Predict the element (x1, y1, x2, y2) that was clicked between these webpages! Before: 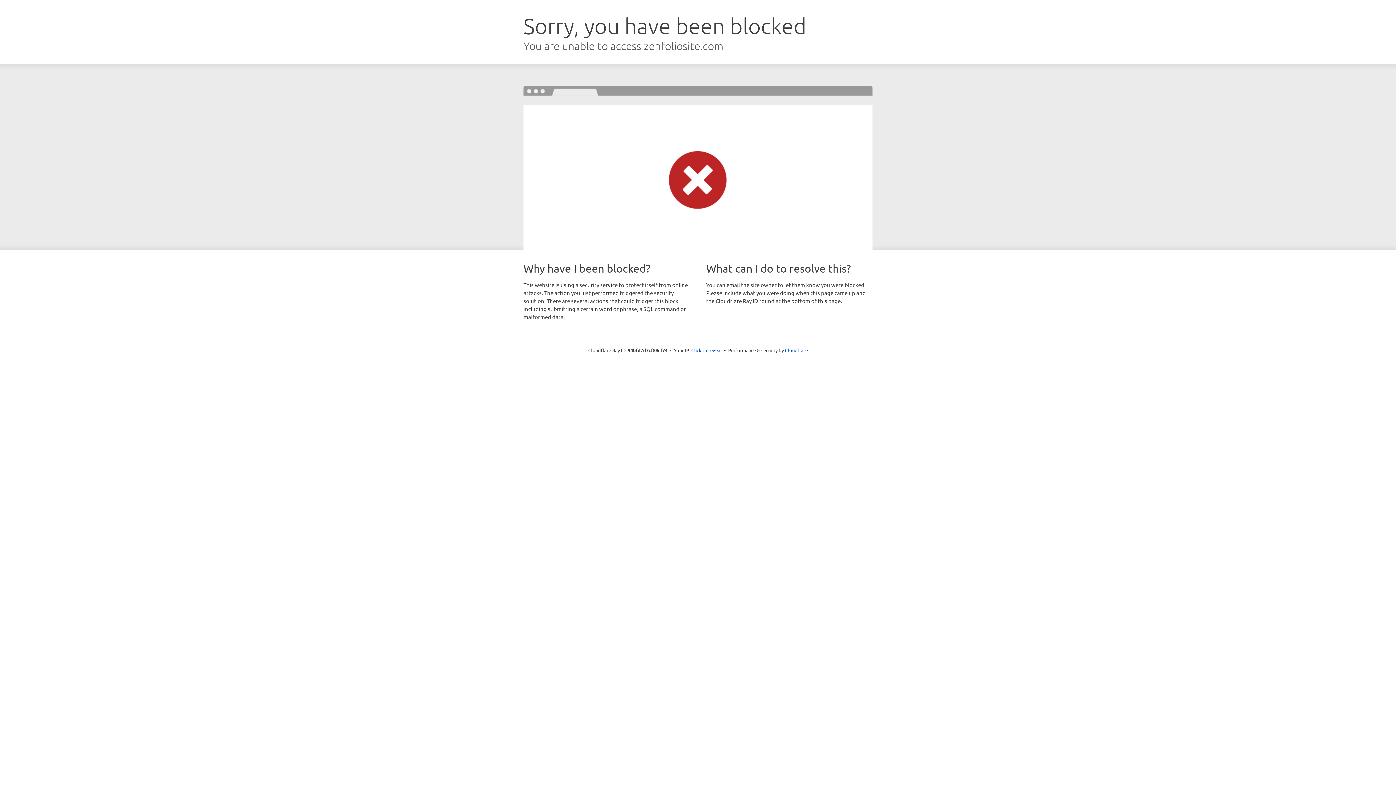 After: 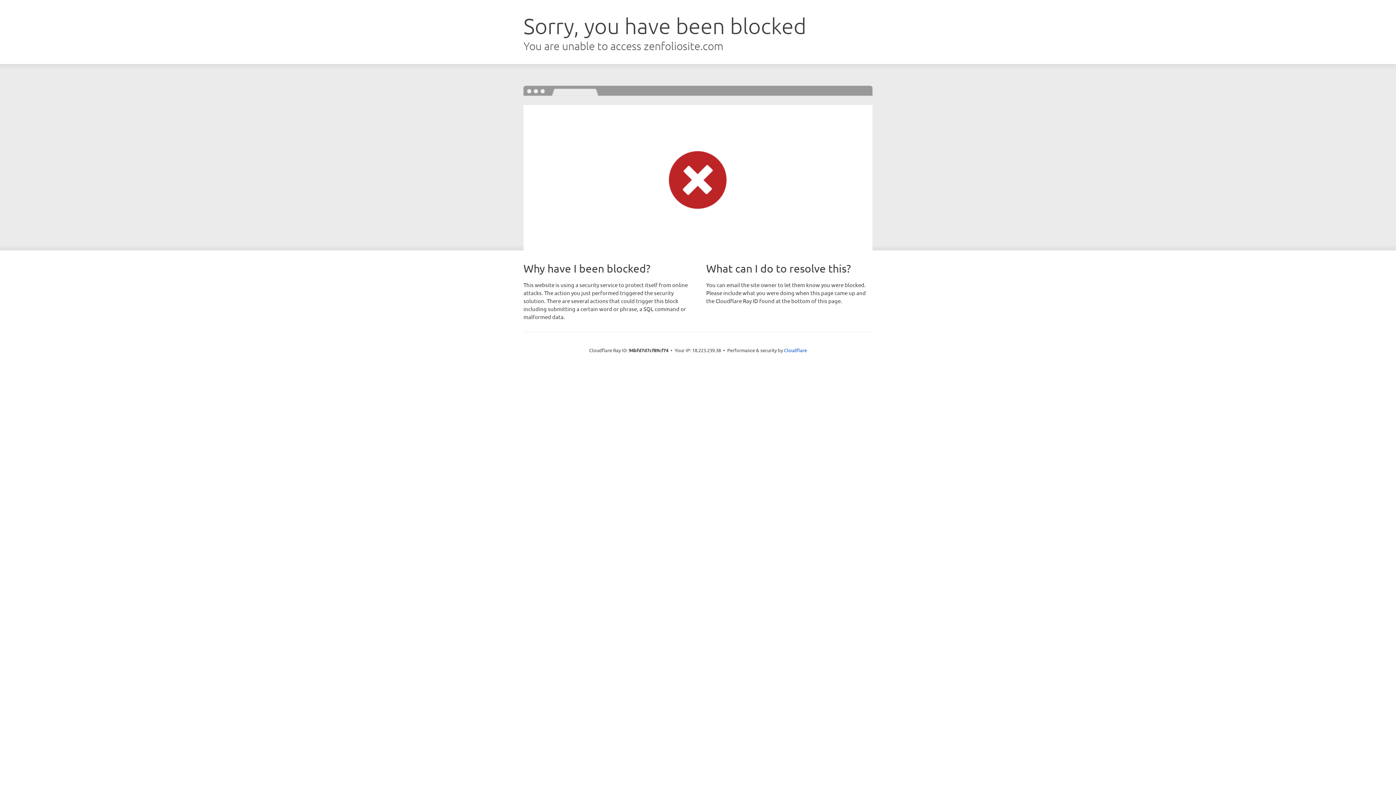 Action: label: Click to reveal bbox: (691, 346, 722, 353)